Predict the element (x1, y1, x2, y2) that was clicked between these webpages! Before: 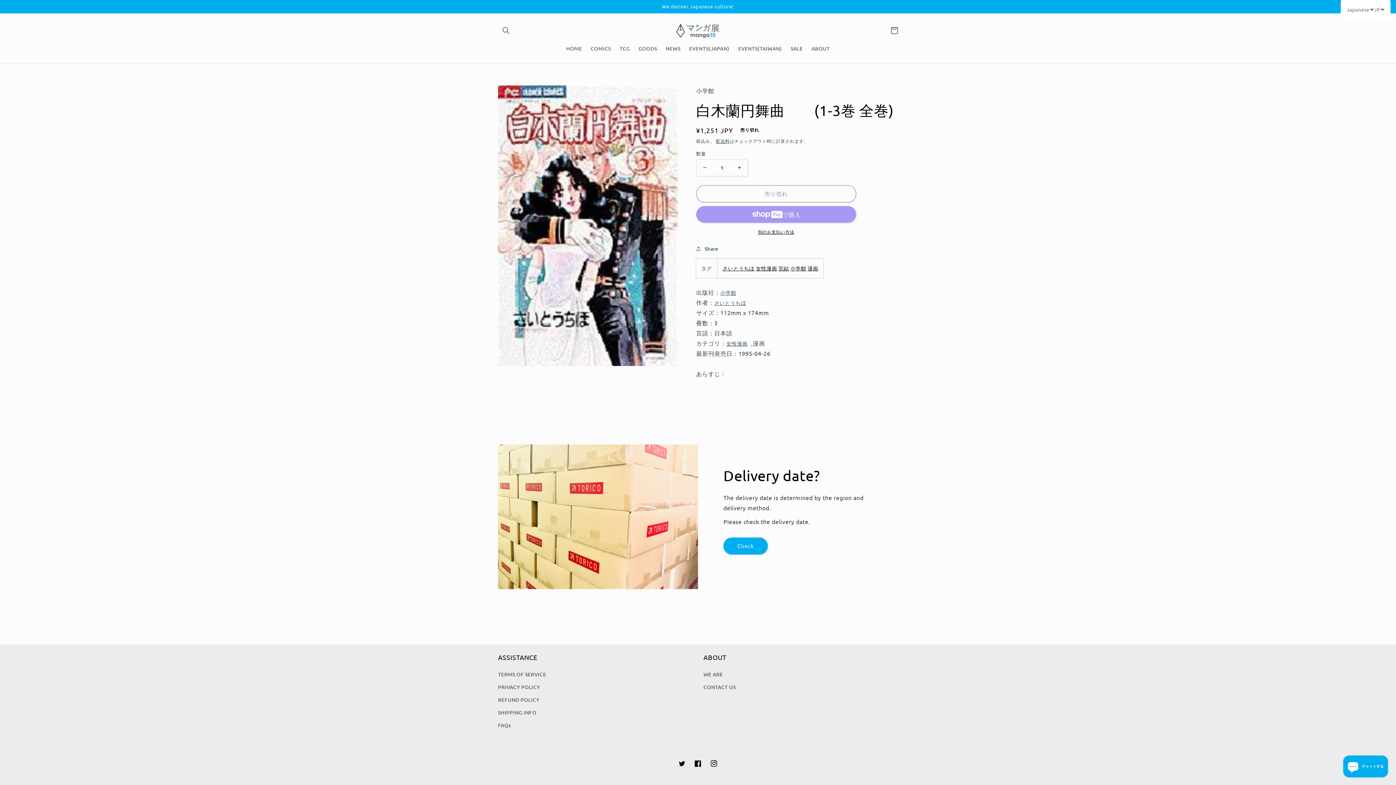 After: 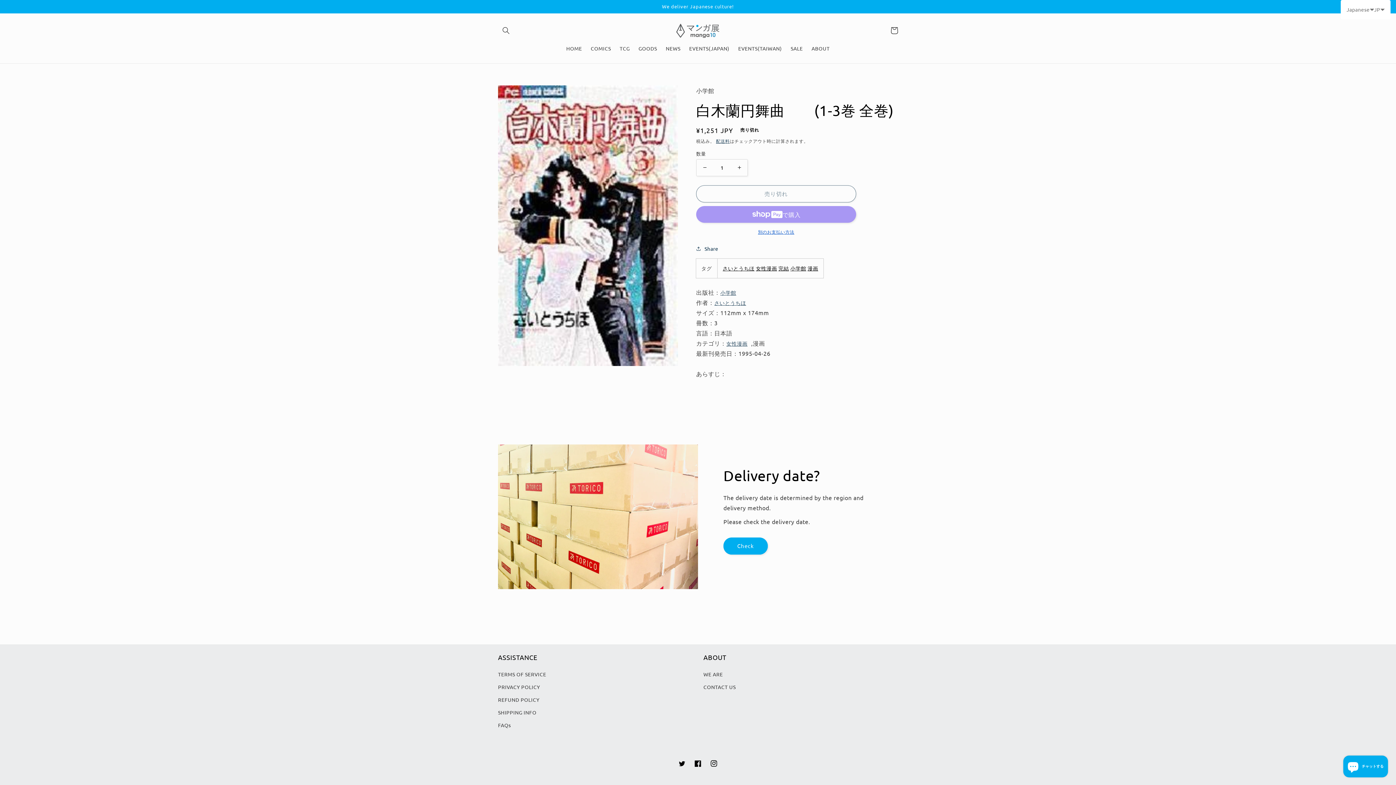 Action: bbox: (696, 228, 856, 235) label: 別のお支払い方法